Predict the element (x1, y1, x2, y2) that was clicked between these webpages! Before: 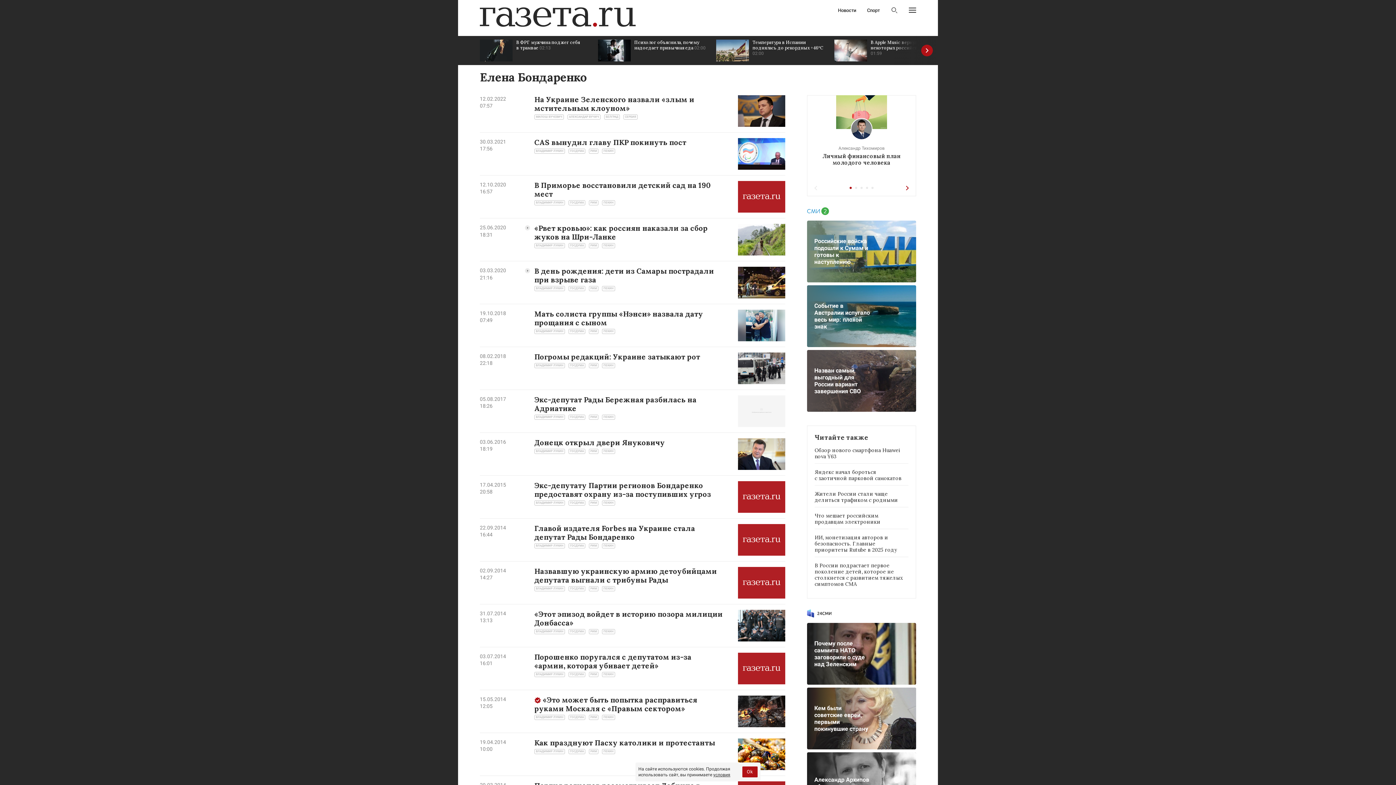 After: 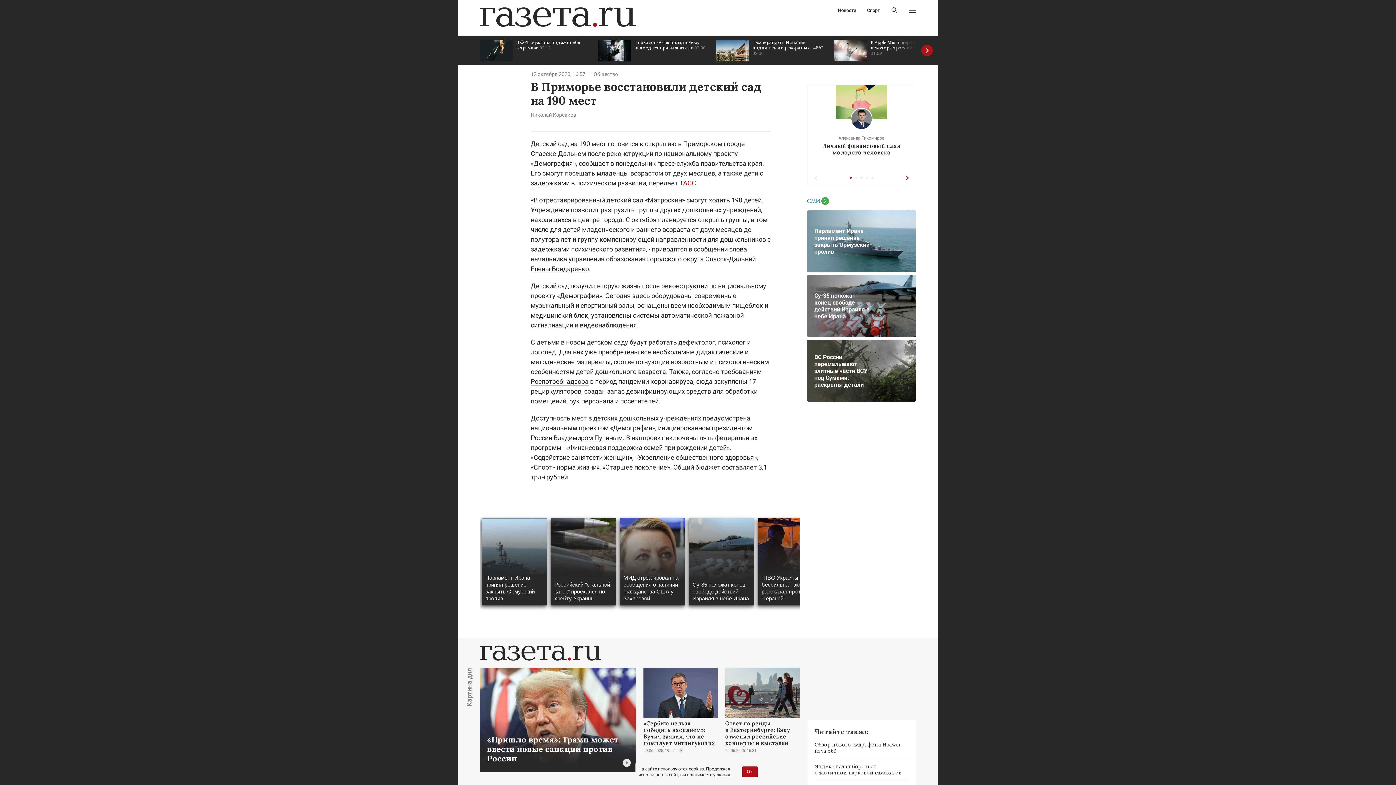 Action: bbox: (738, 181, 785, 212)